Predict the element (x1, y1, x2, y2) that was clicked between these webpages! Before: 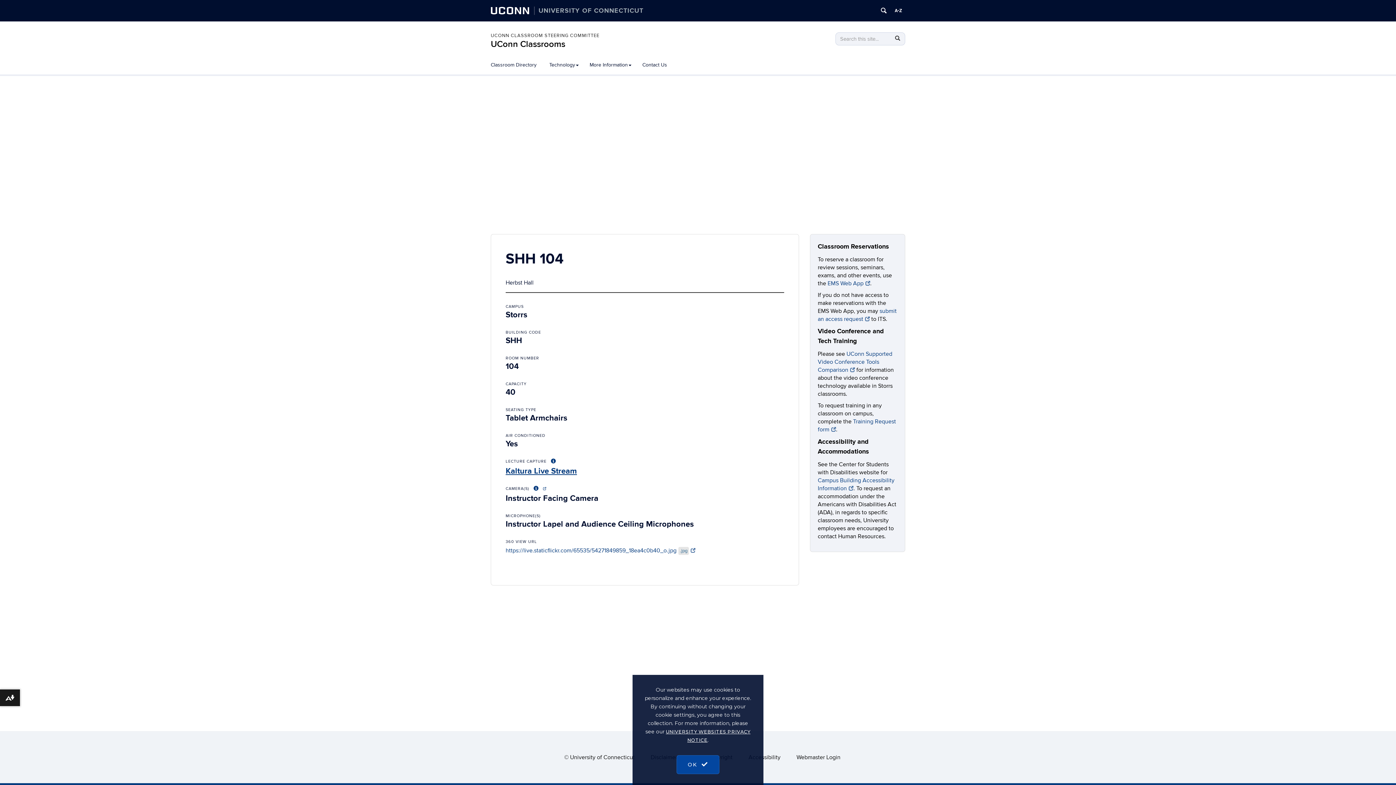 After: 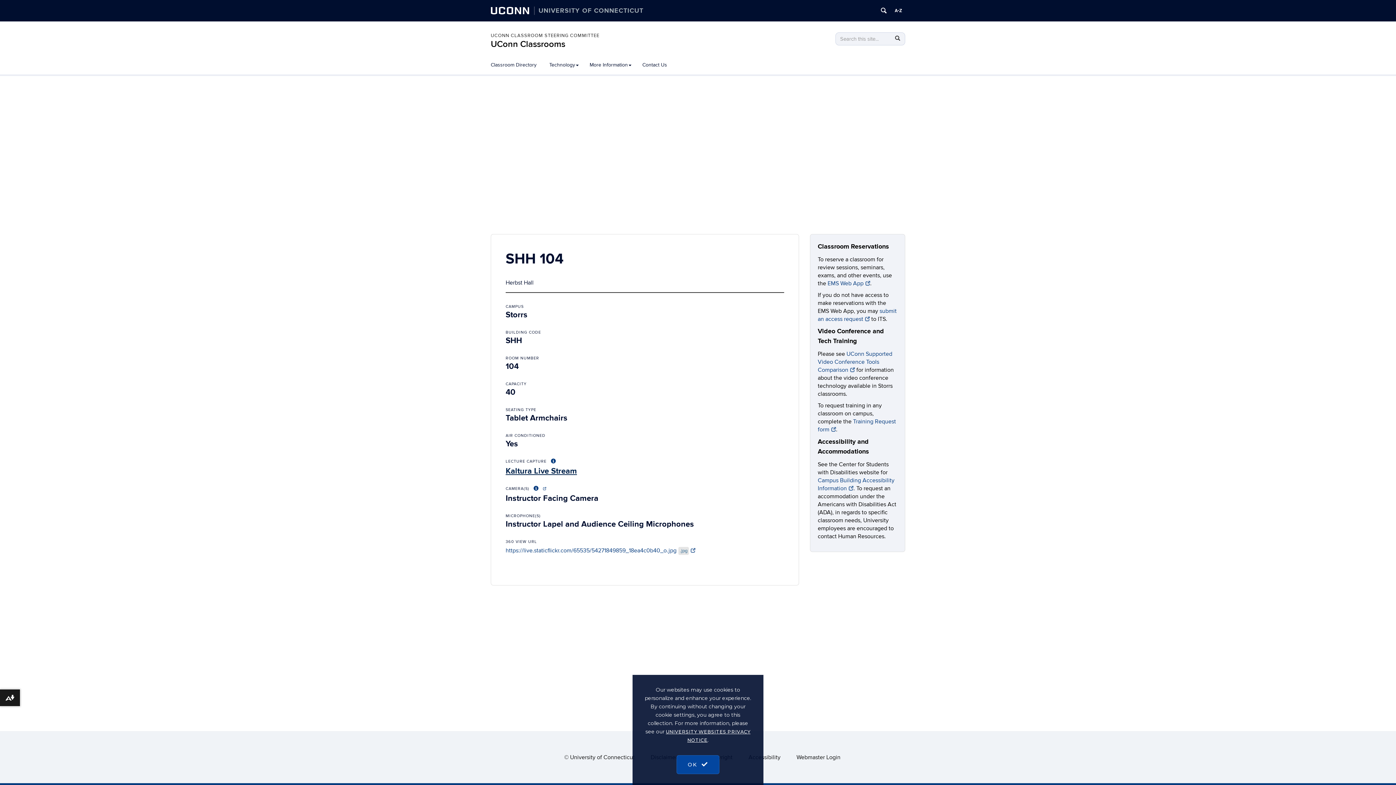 Action: bbox: (505, 466, 577, 476) label: Kaltura Live Stream